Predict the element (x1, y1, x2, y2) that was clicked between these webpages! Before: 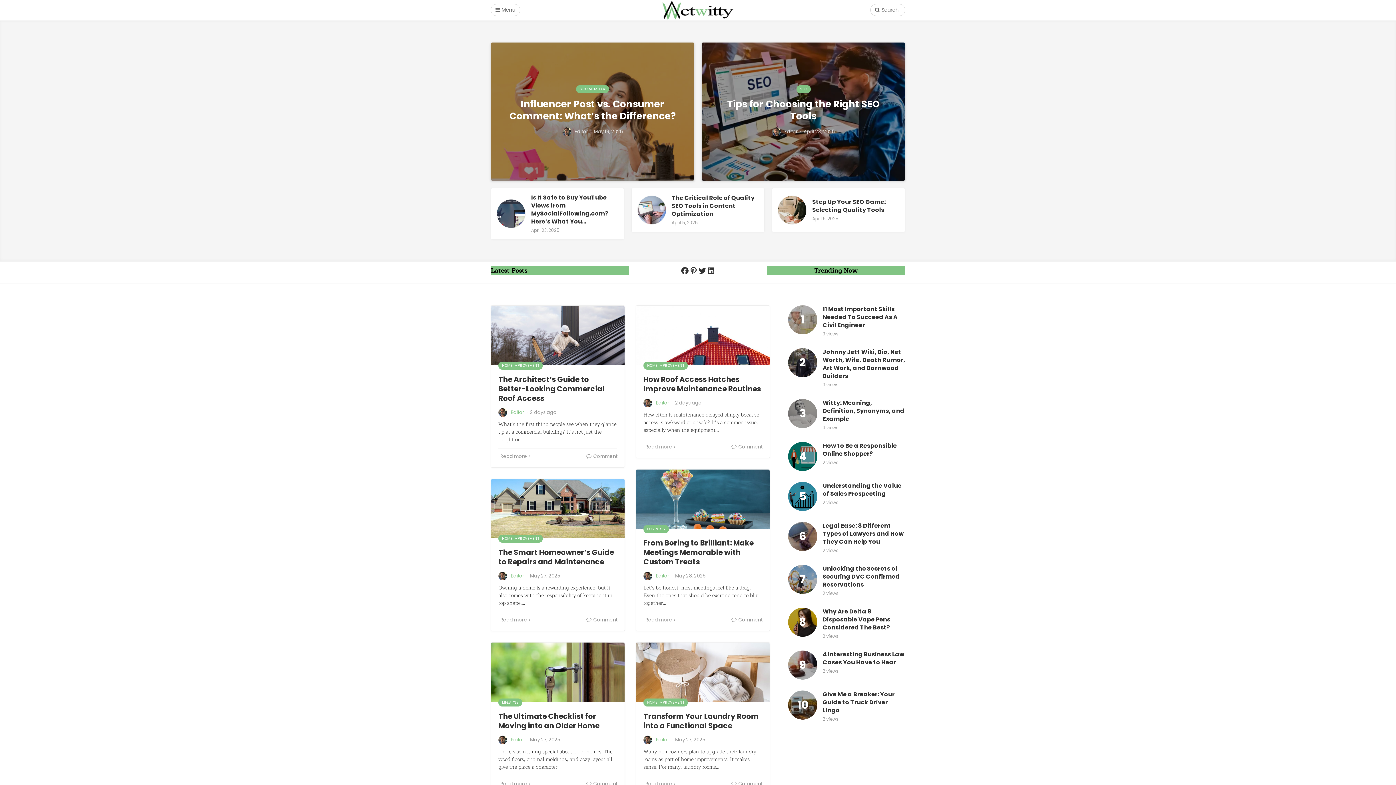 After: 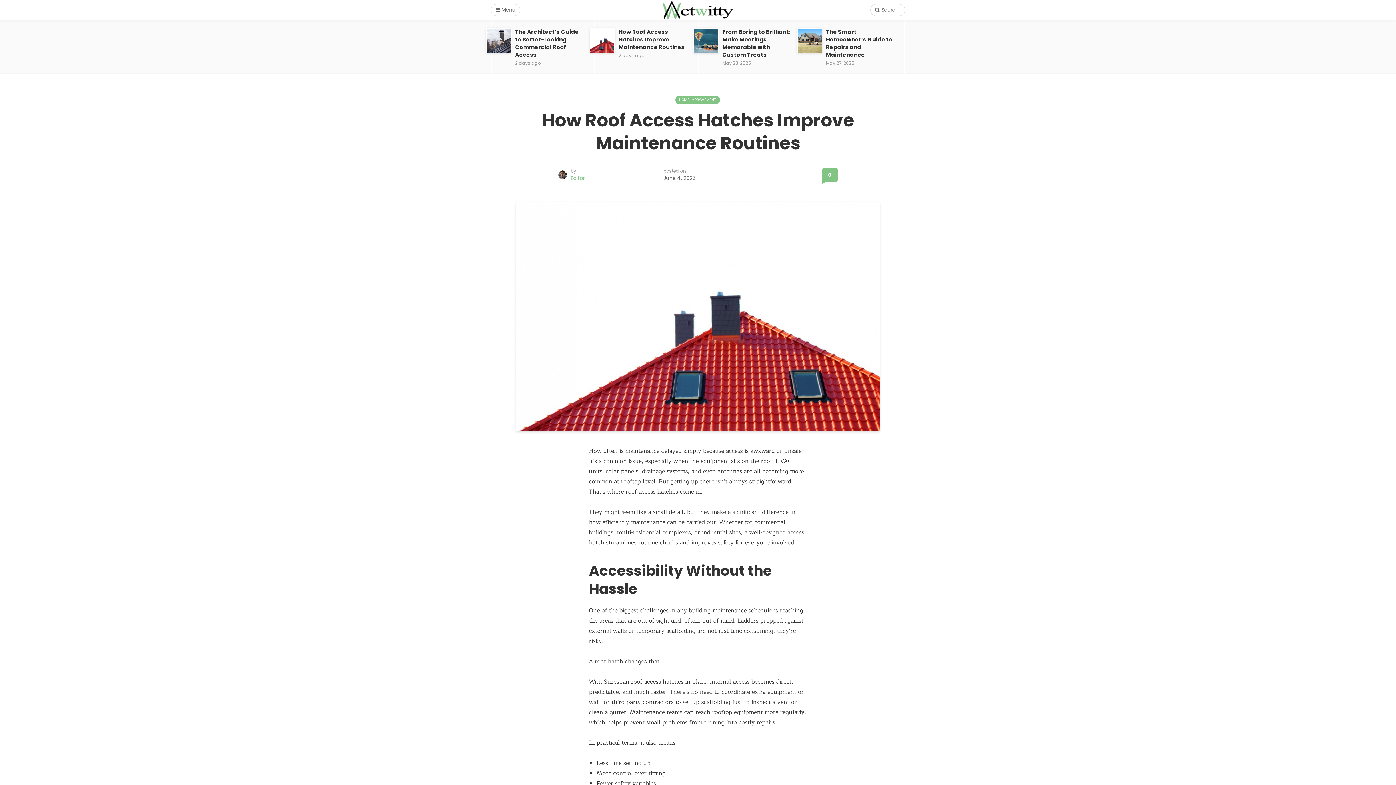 Action: bbox: (643, 443, 676, 450) label: Read more